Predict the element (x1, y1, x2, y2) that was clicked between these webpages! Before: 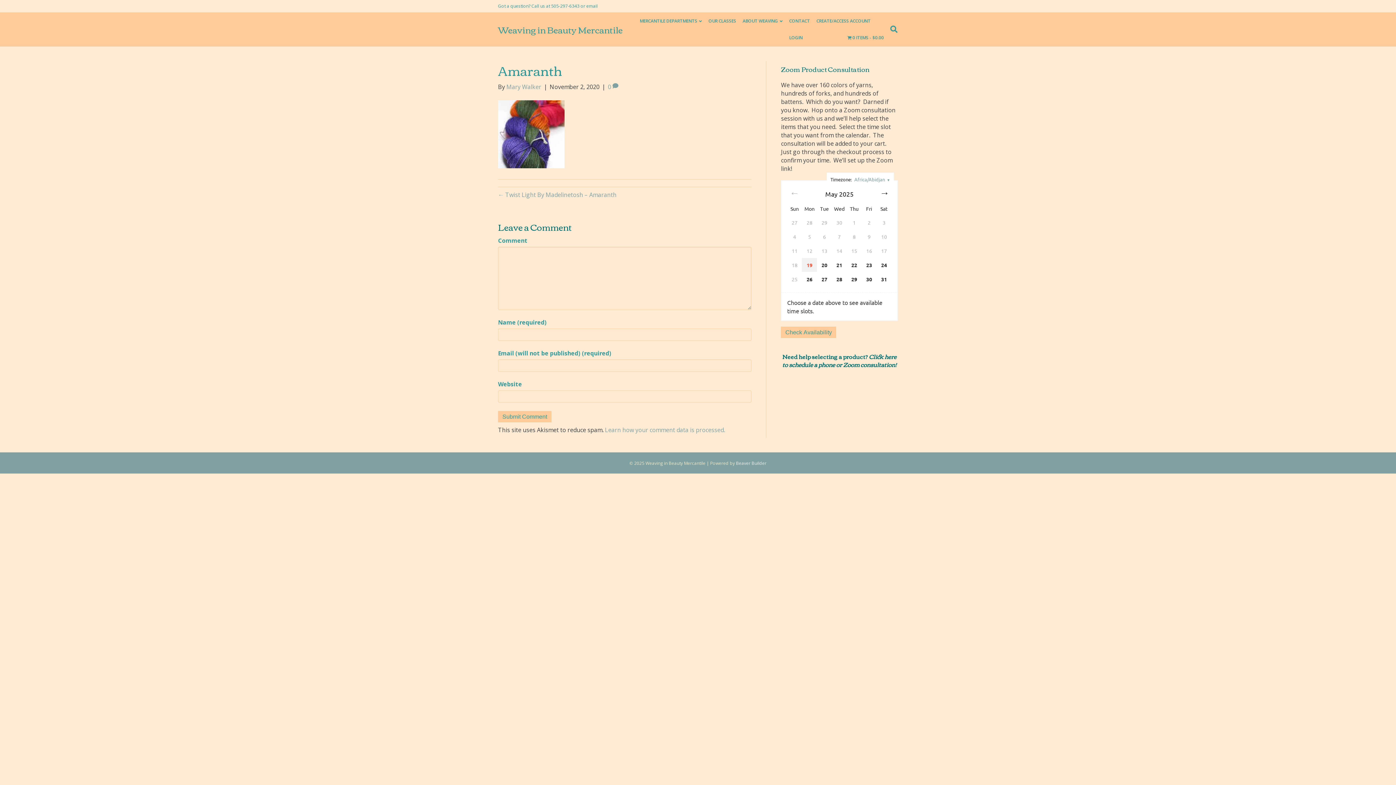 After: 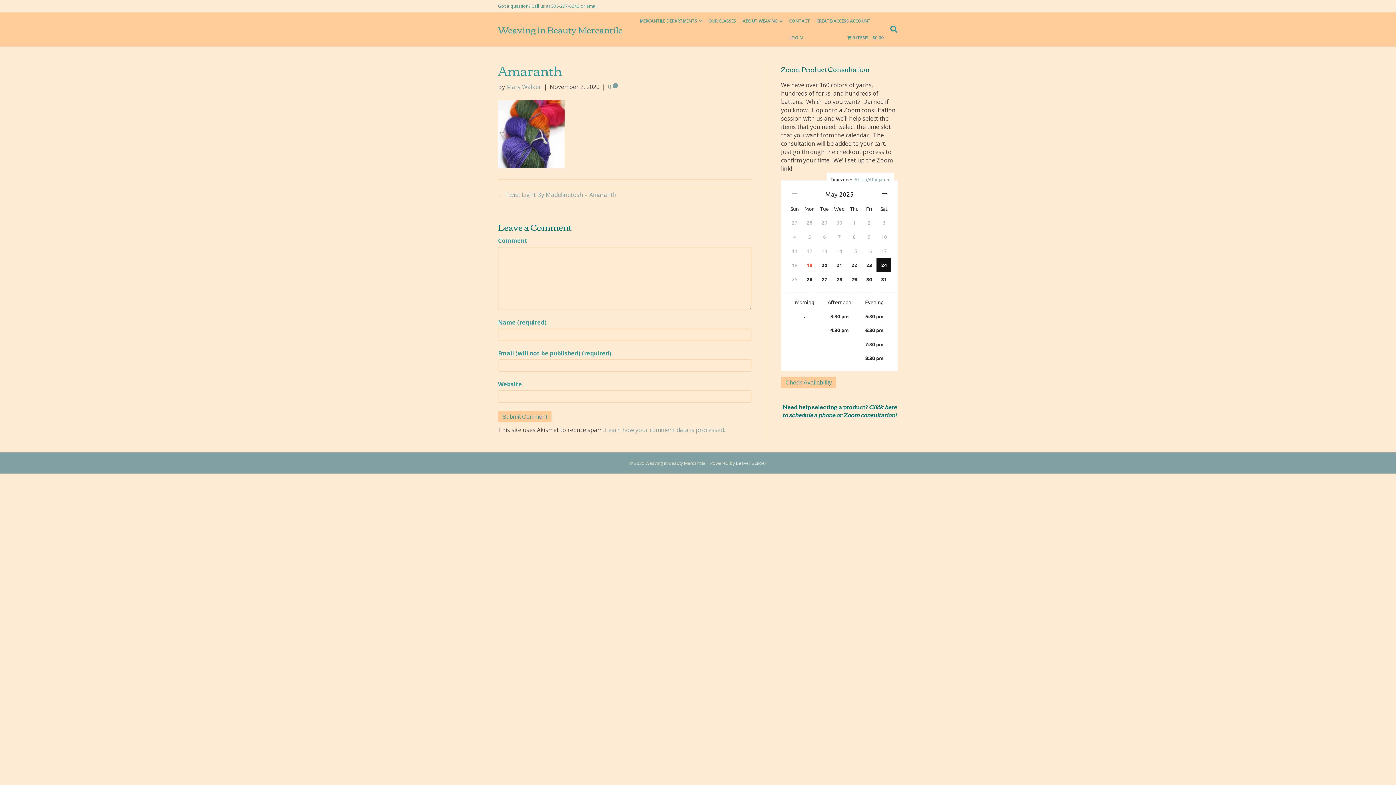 Action: bbox: (876, 258, 891, 272) label: 24